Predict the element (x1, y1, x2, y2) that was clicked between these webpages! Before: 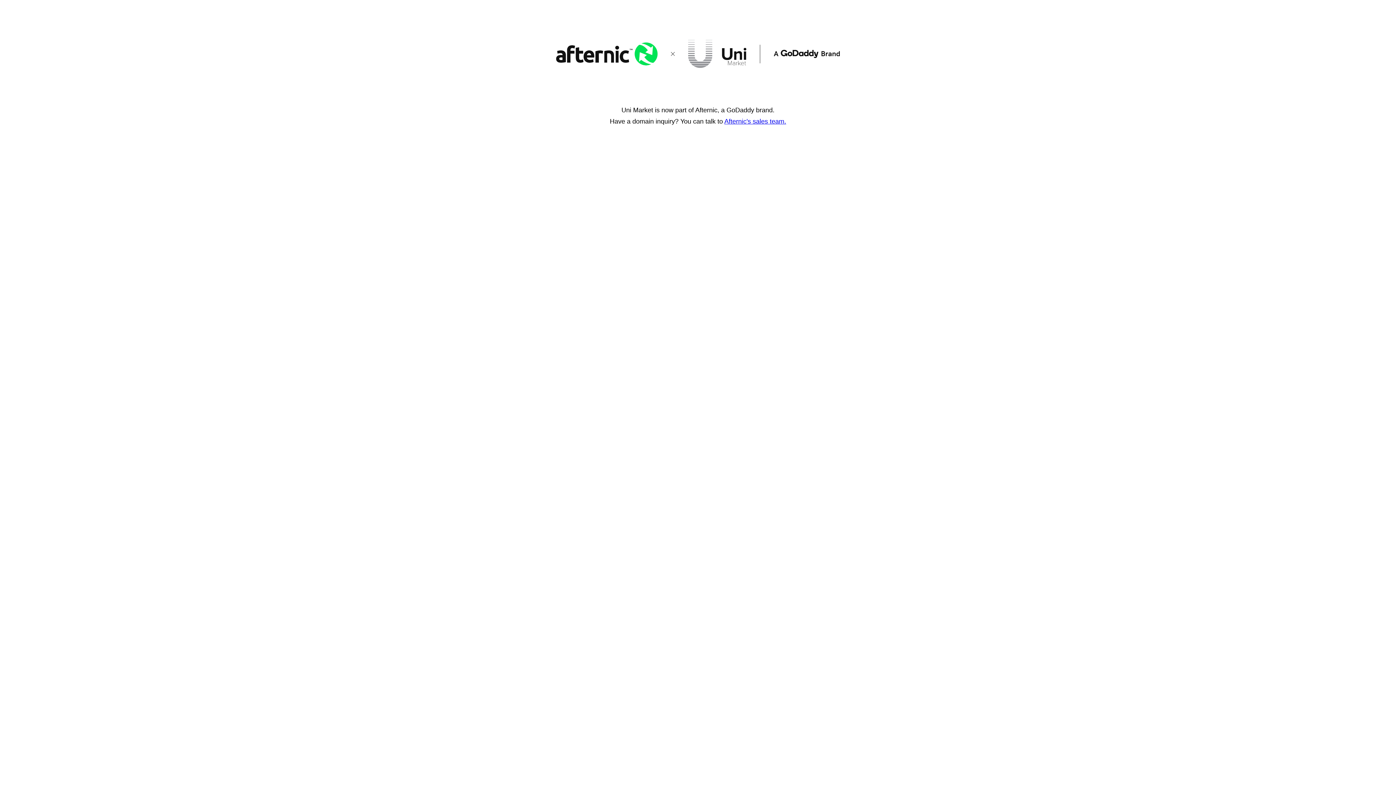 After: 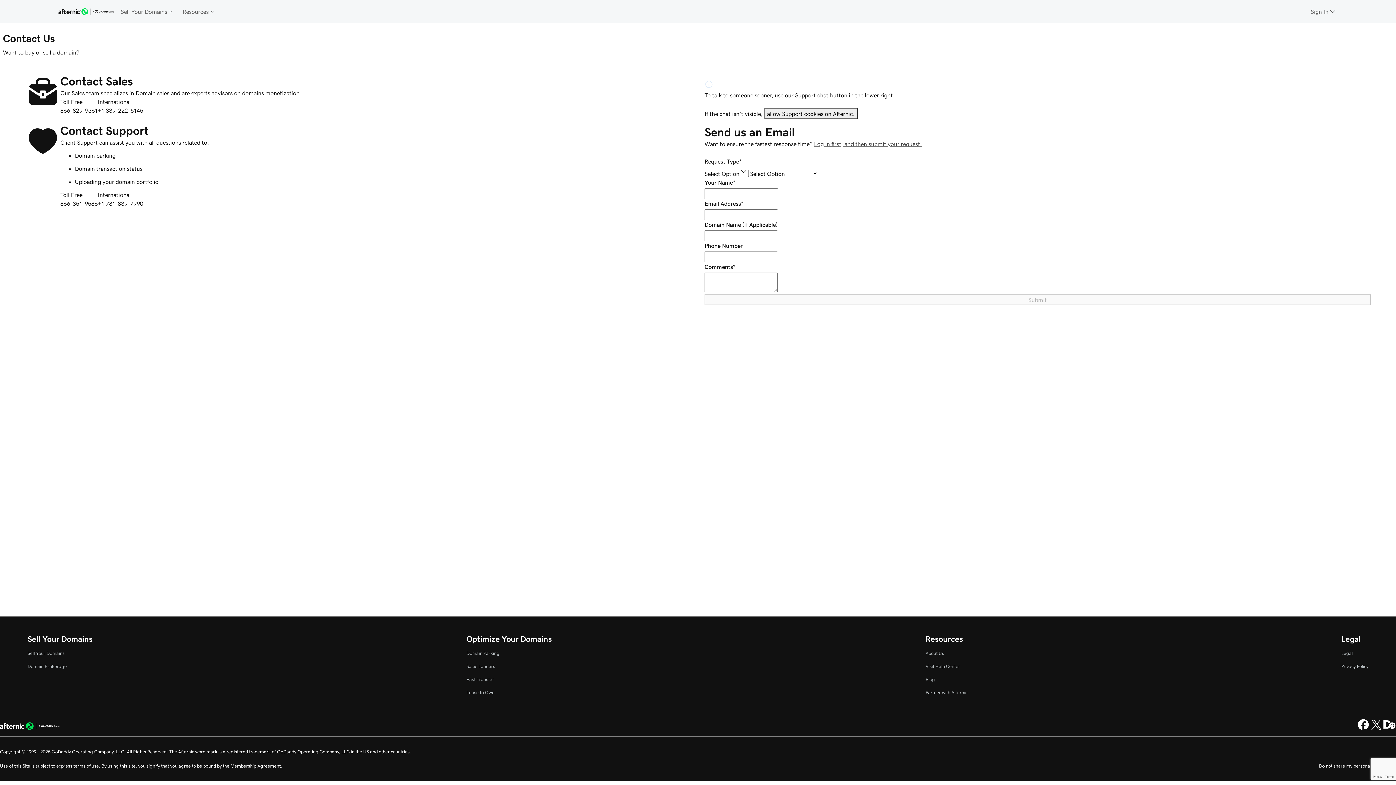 Action: label: Afternic's sales team. bbox: (724, 117, 786, 125)